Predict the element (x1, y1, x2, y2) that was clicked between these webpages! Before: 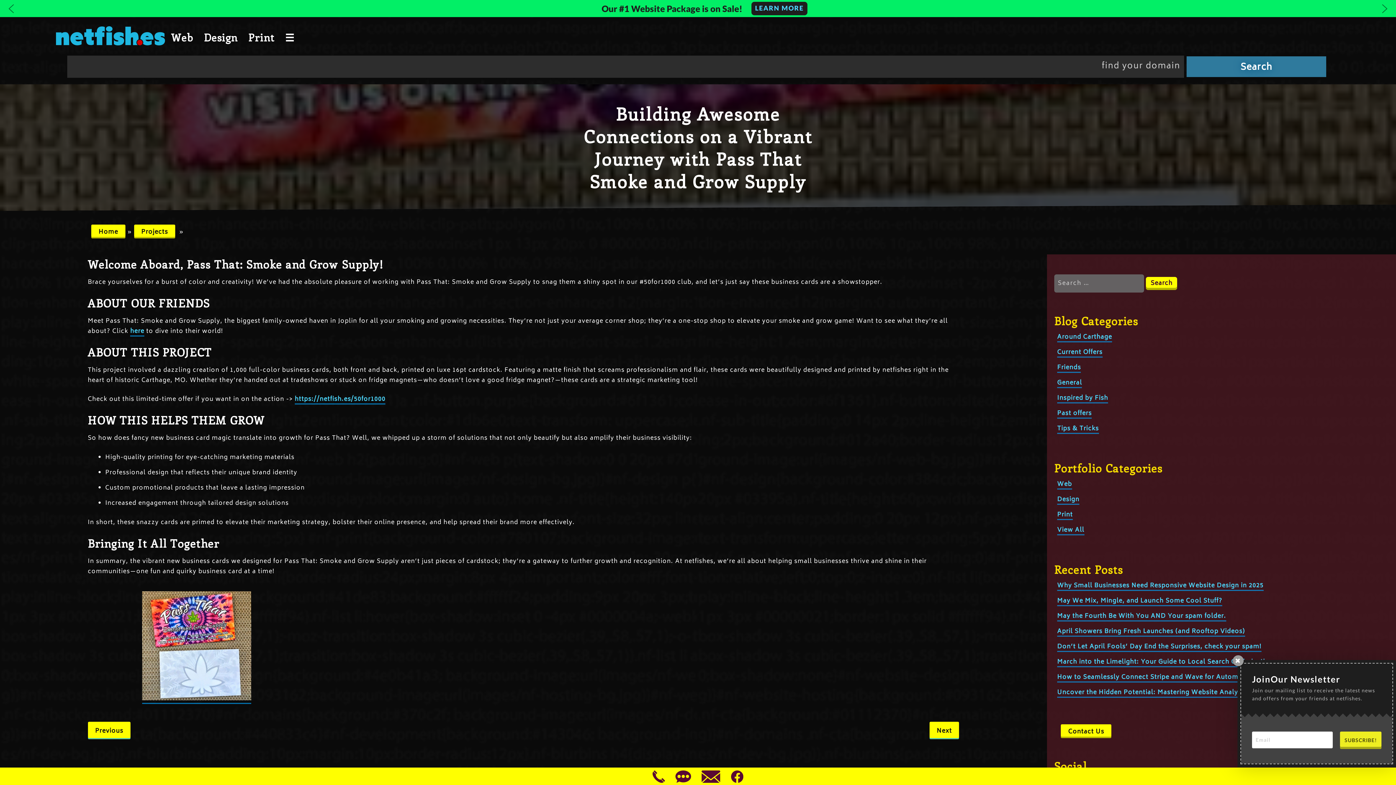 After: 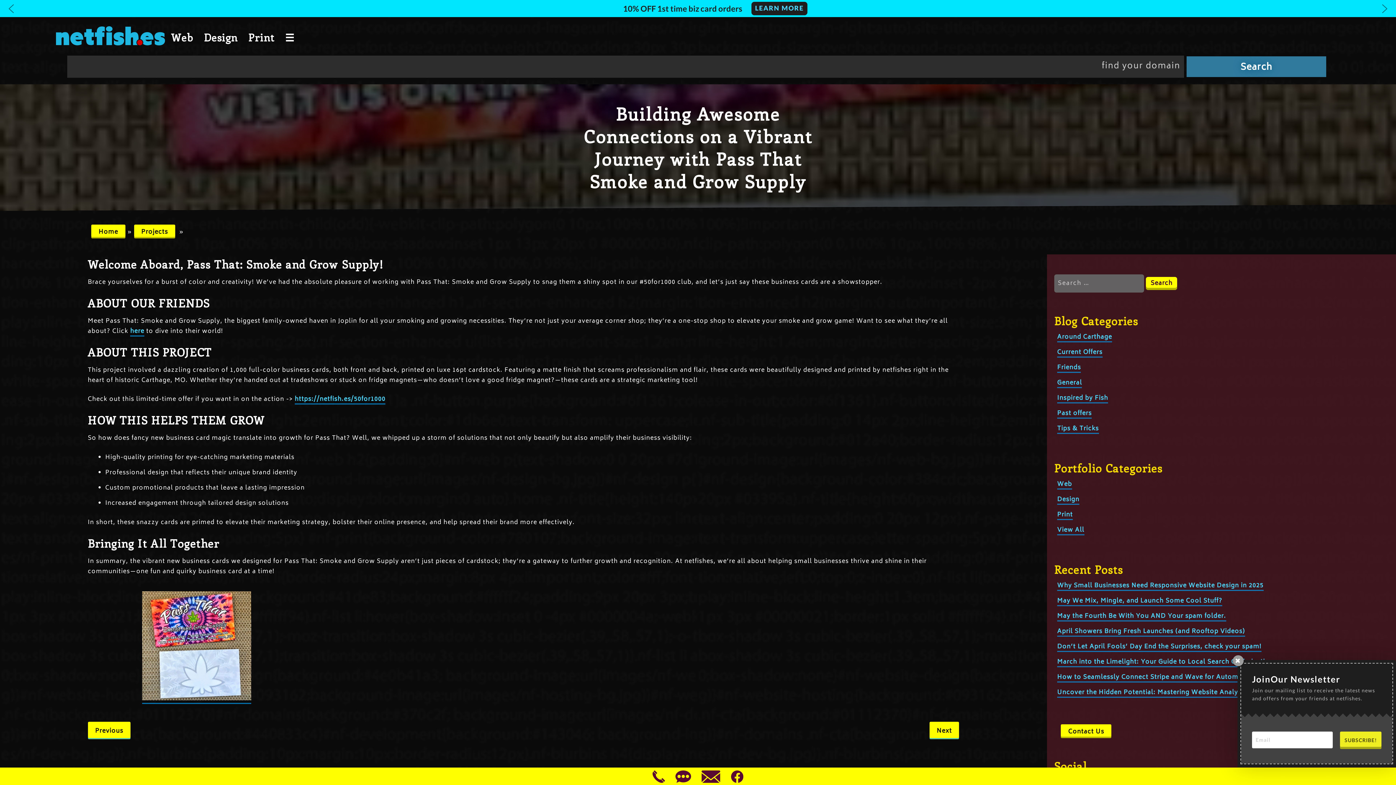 Action: bbox: (726, 768, 747, 785)